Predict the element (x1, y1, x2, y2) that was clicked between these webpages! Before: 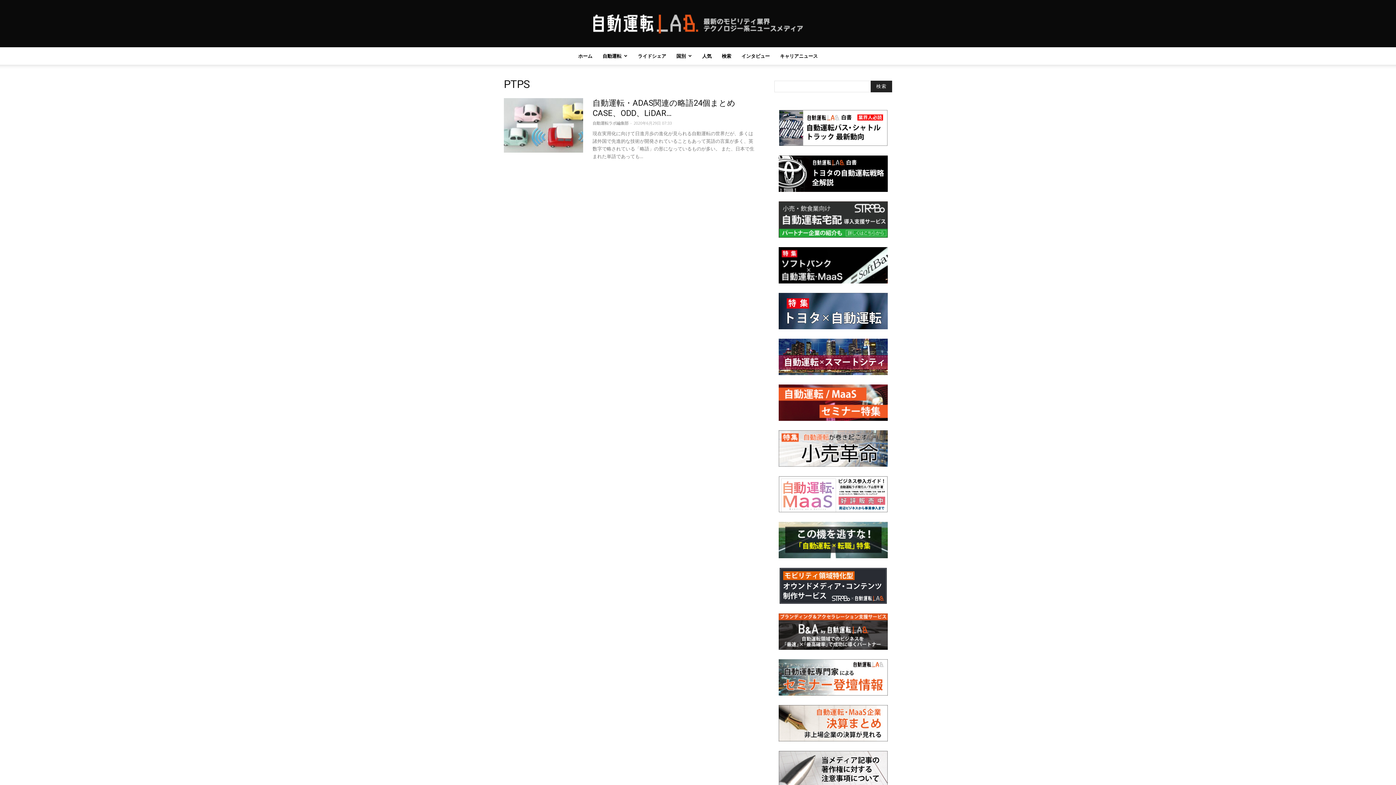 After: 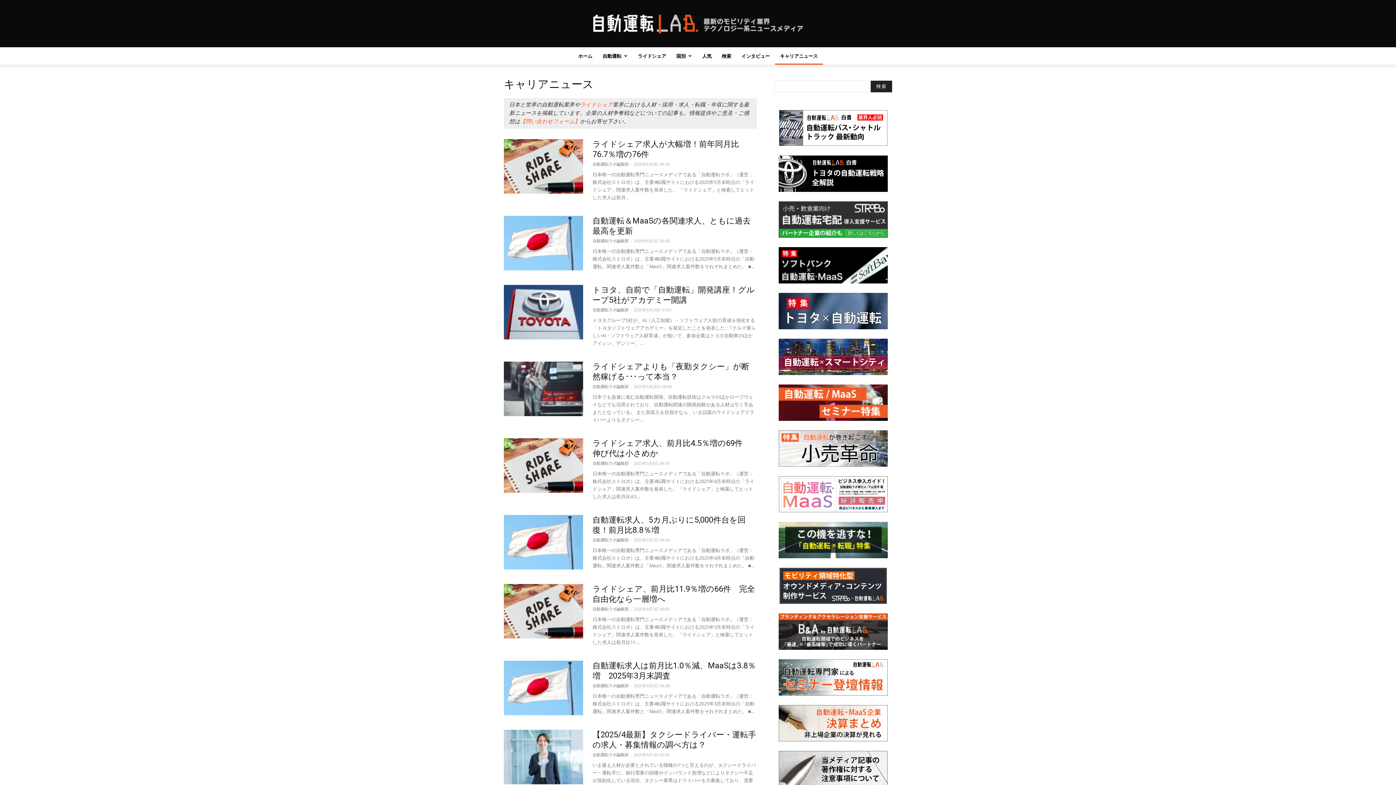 Action: bbox: (775, 47, 823, 64) label: キャリアニュース